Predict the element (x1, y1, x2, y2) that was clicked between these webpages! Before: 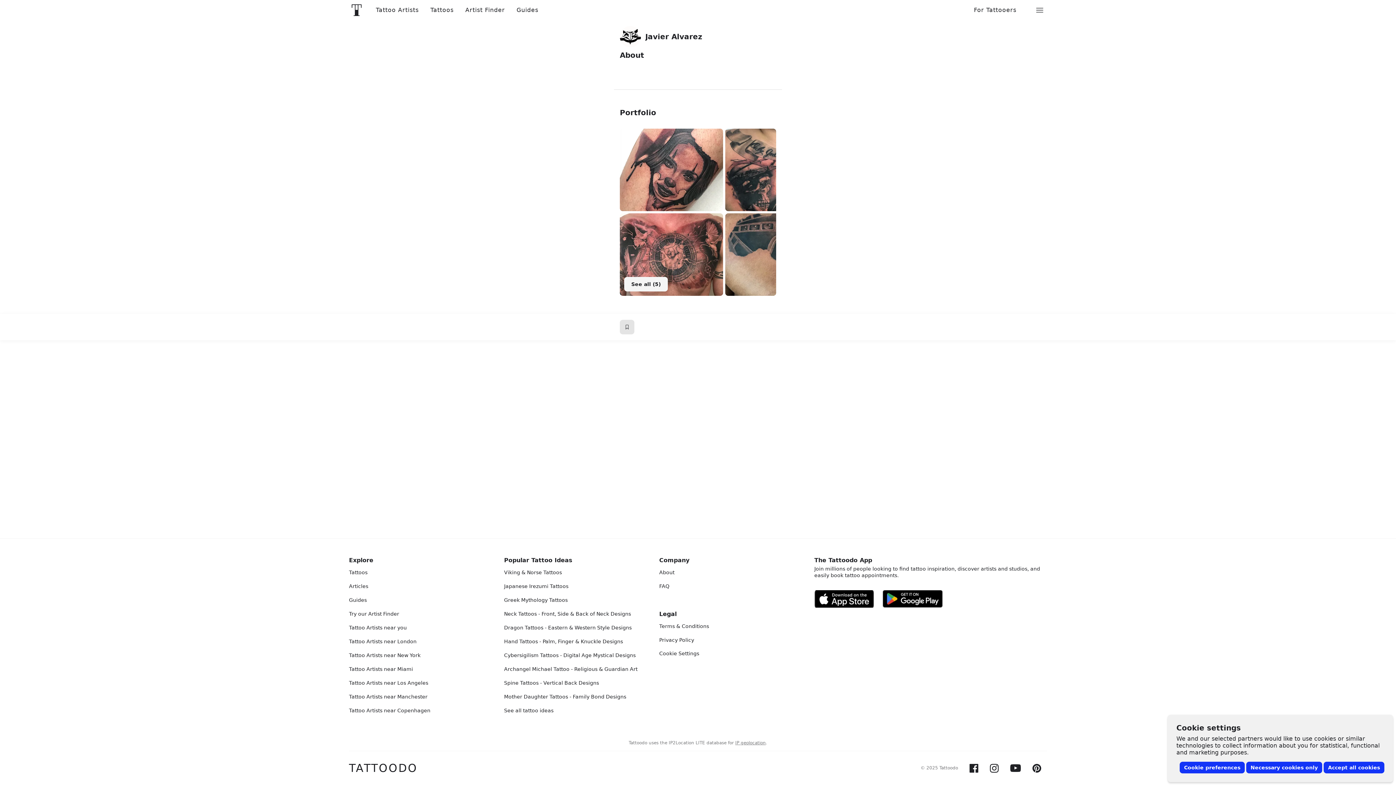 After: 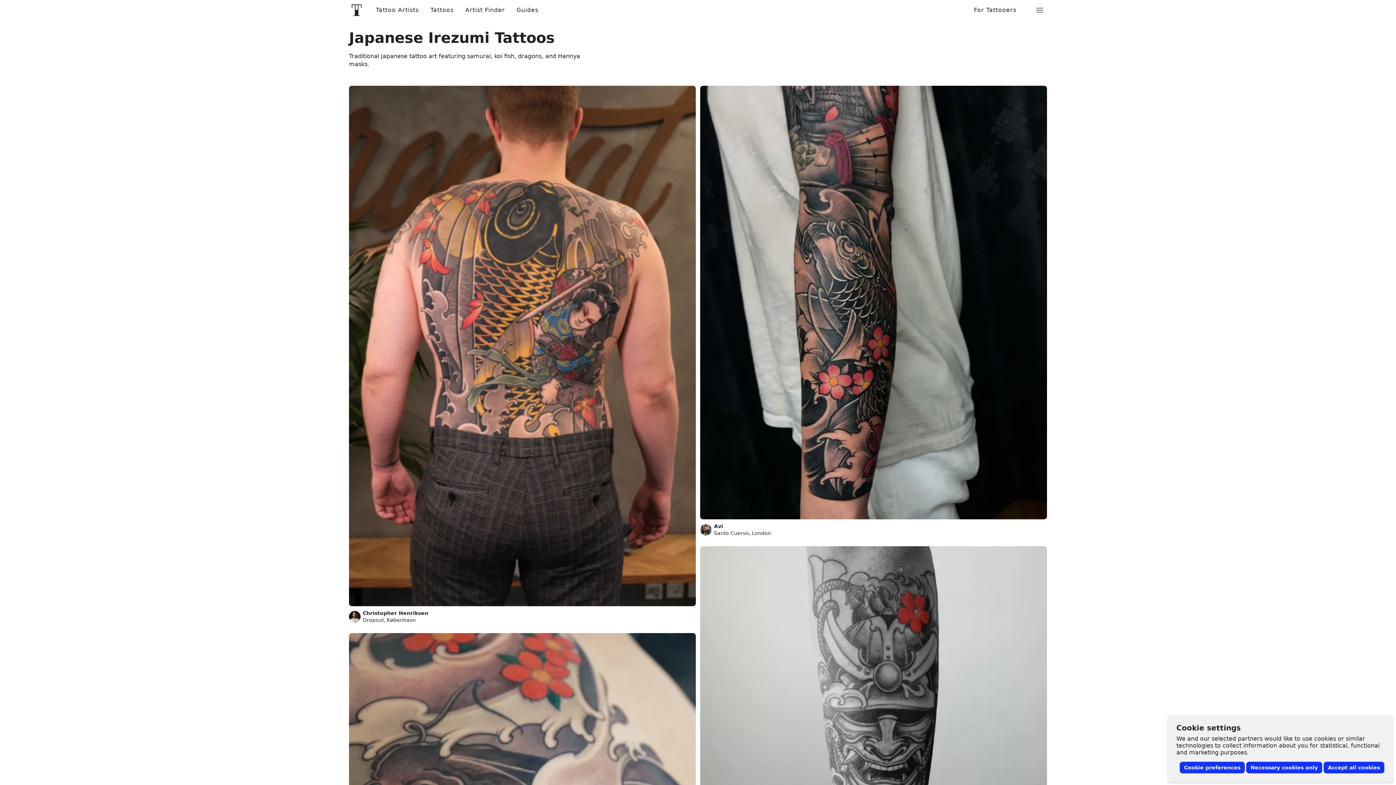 Action: label: Japanese Irezumi Tattoos bbox: (504, 579, 647, 593)